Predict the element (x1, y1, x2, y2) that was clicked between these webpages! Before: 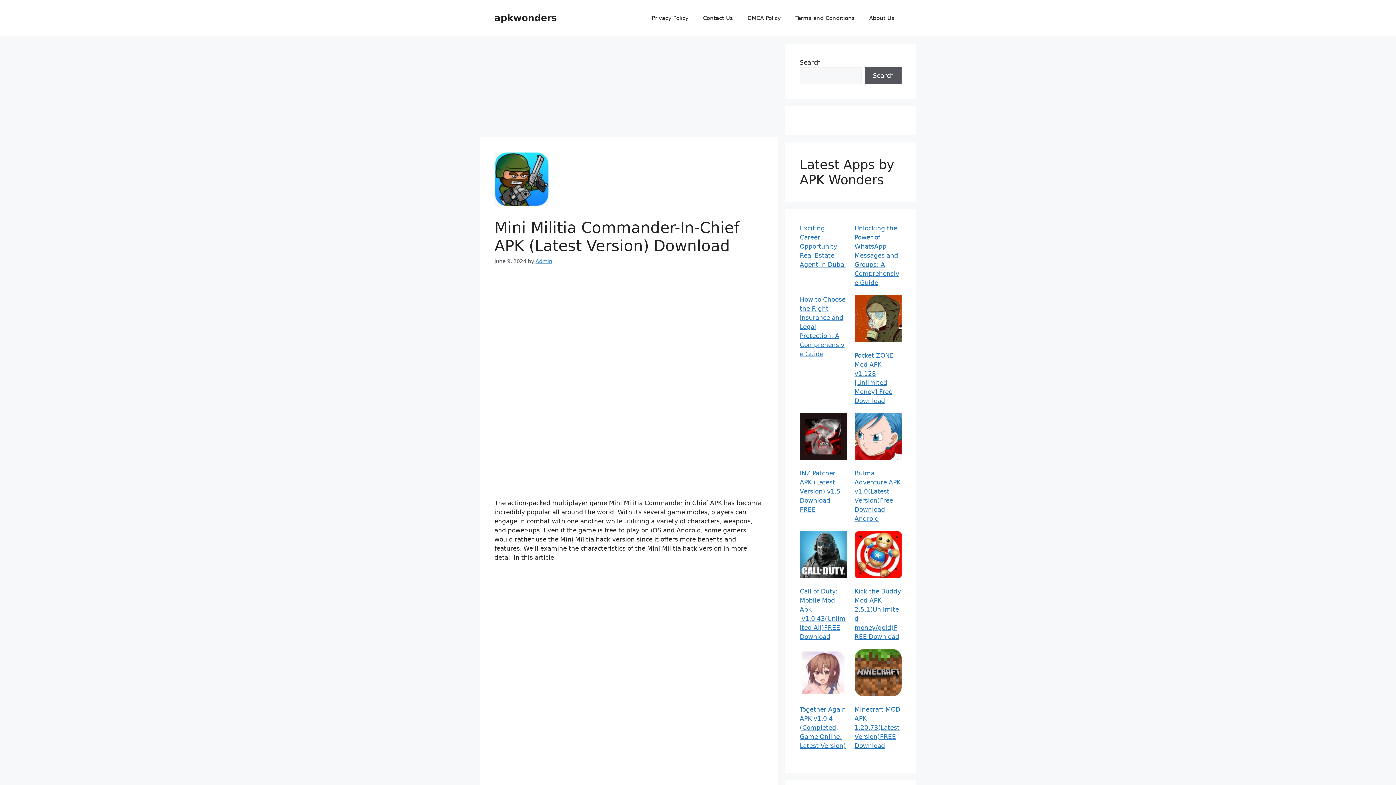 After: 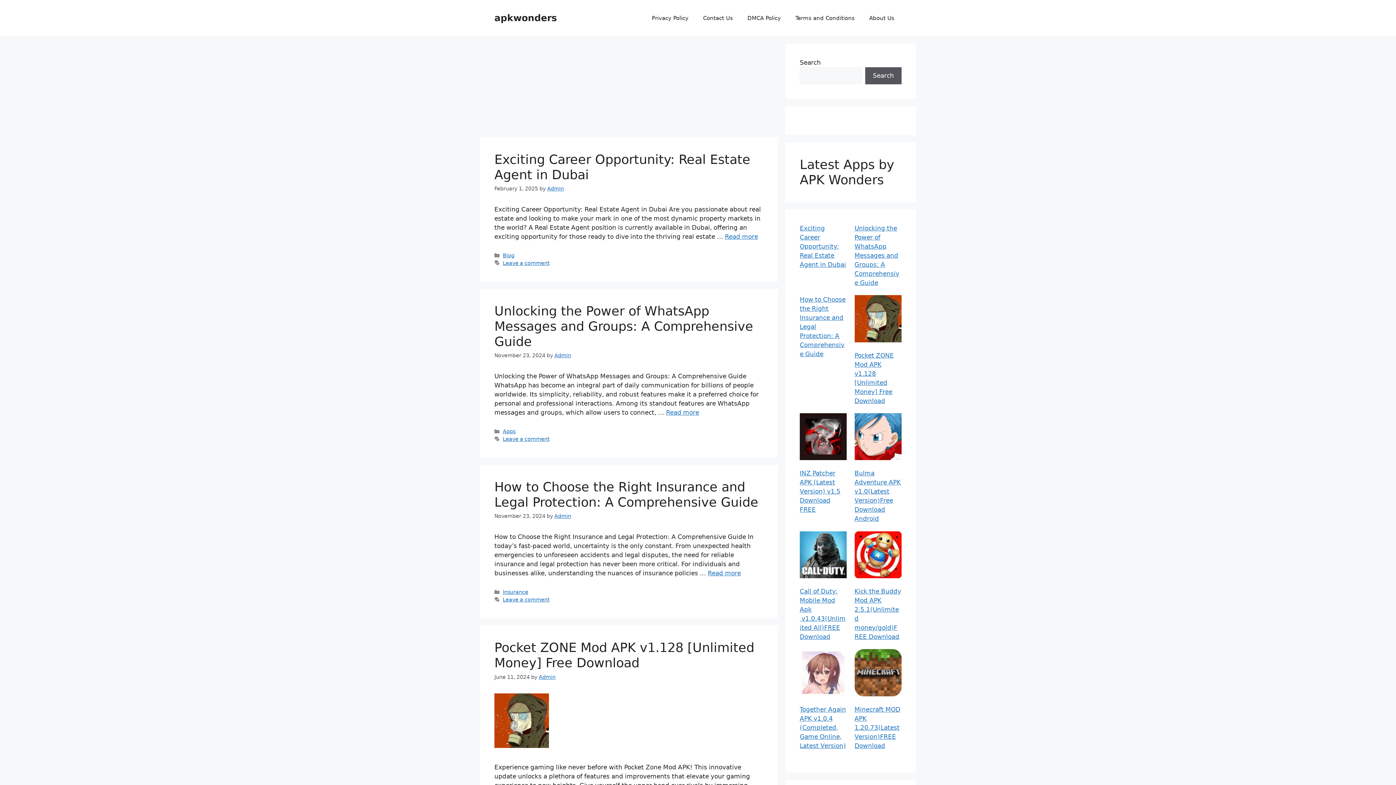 Action: bbox: (535, 258, 552, 264) label: Admin